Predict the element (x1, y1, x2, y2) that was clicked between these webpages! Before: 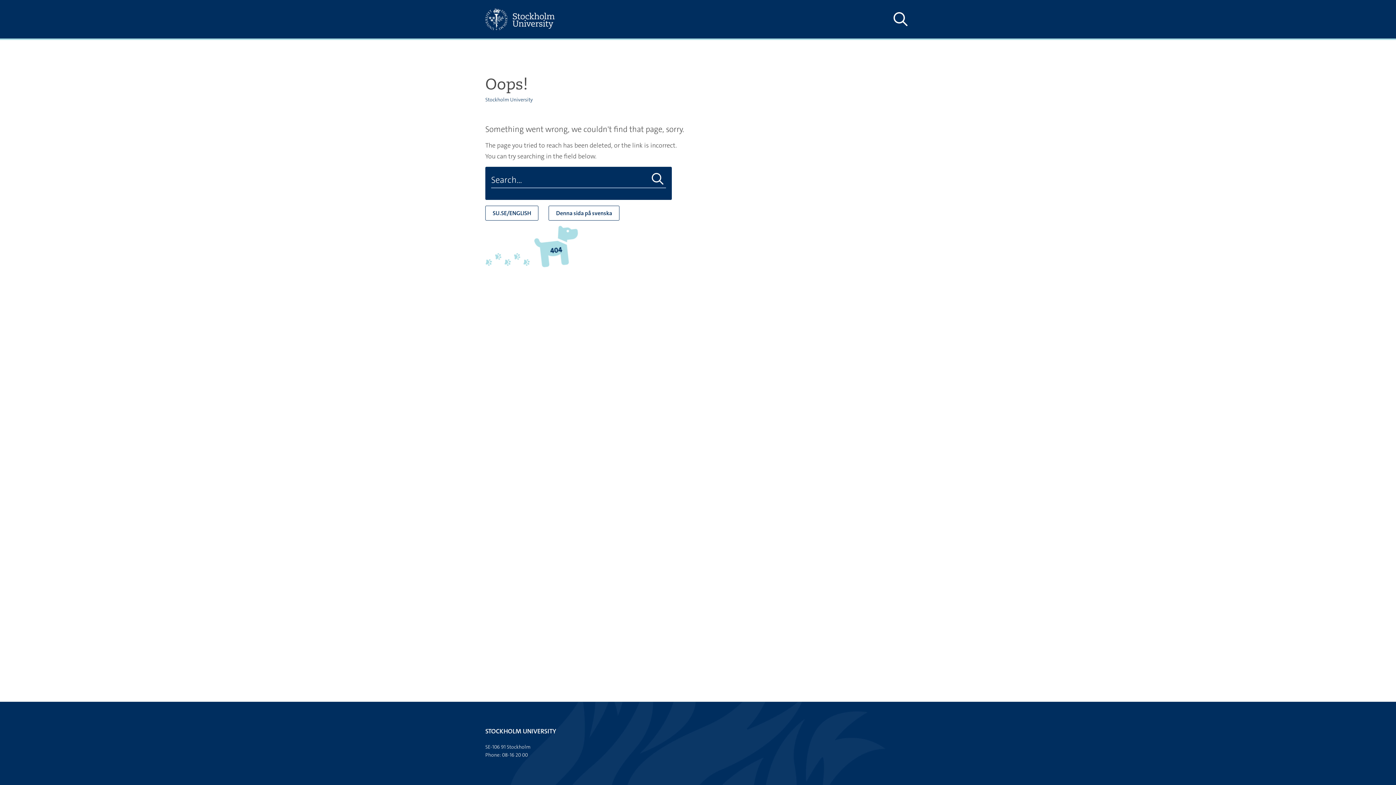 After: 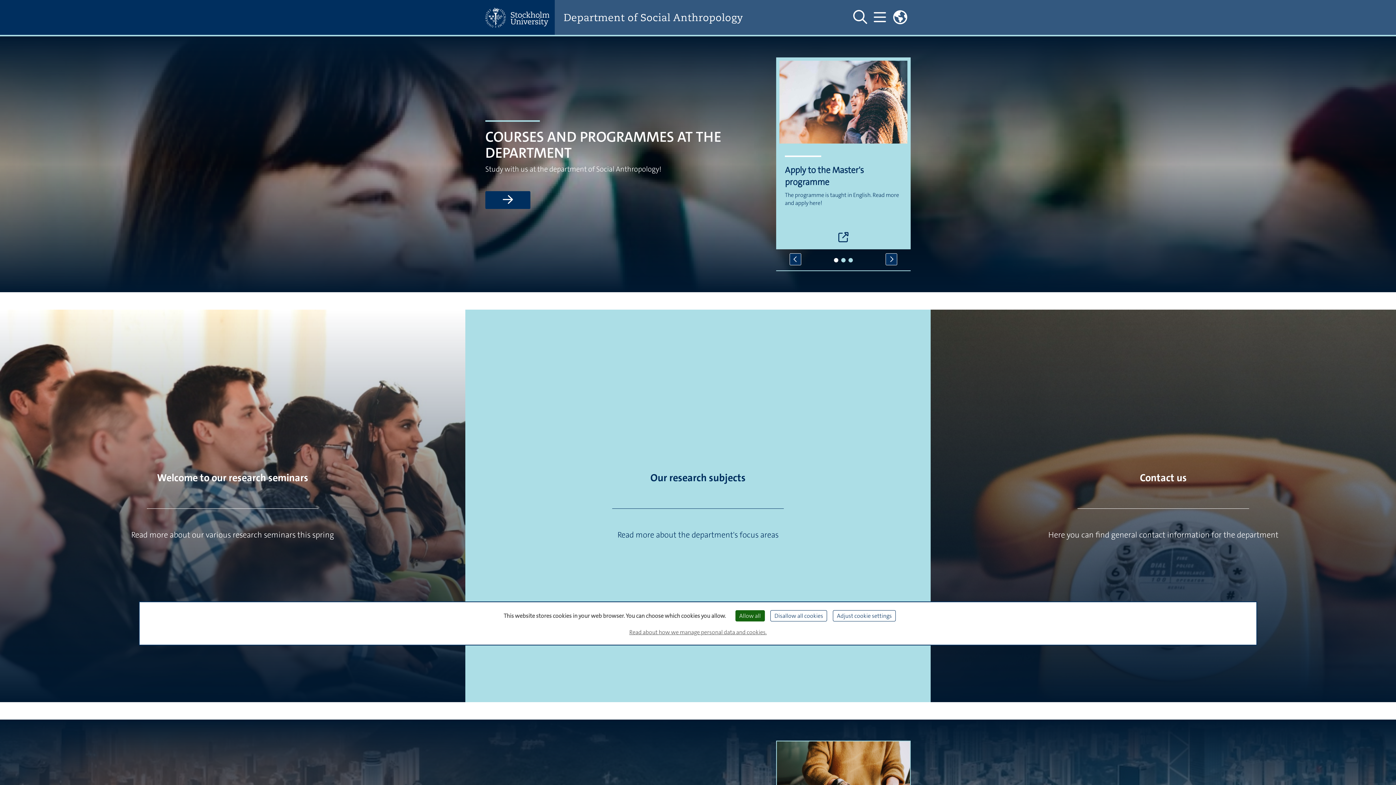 Action: bbox: (485, 96, 533, 102) label: Stockholm University